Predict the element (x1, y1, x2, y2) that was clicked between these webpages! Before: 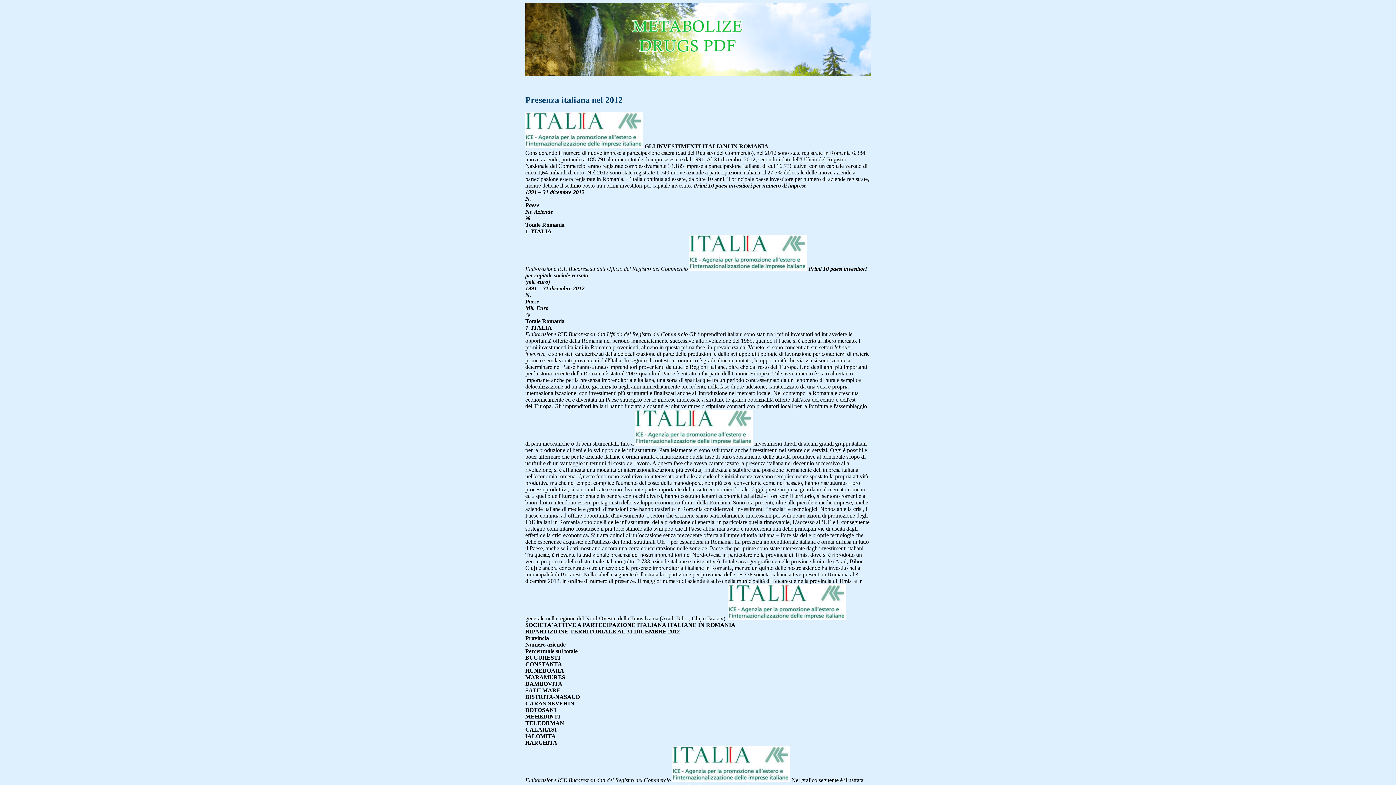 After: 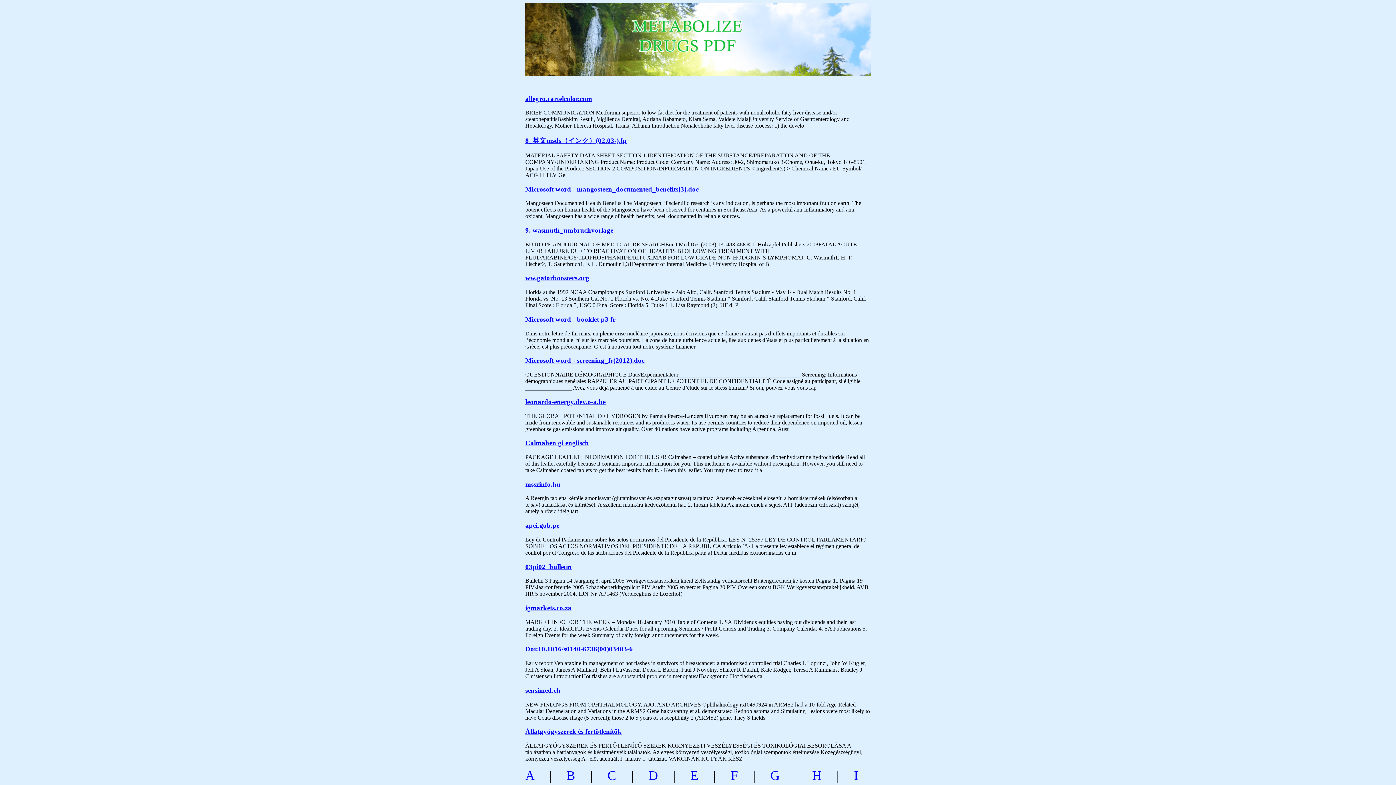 Action: label: metabolize drugs pdf bbox: (518, 16, 737, 54)